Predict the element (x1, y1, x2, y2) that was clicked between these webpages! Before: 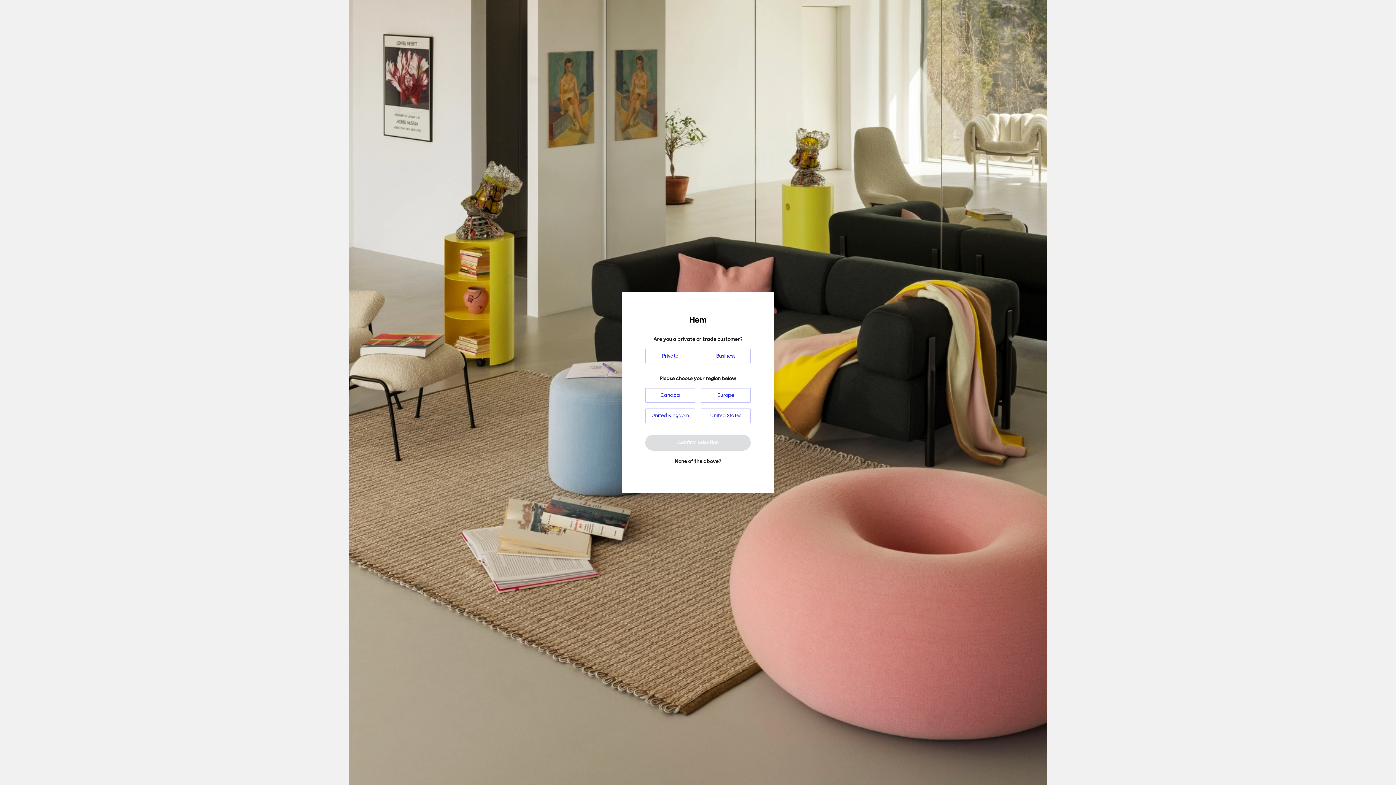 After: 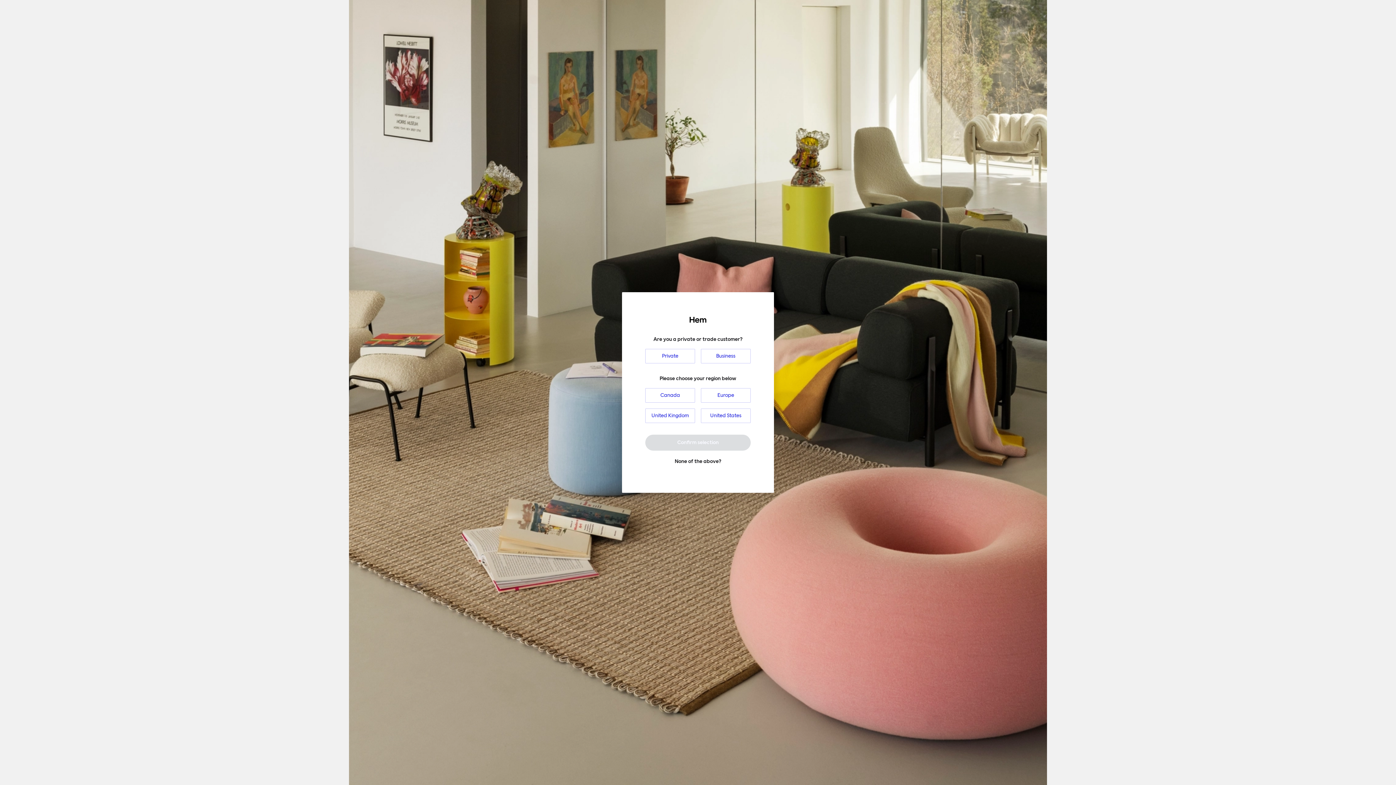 Action: label: Confirm selection bbox: (645, 434, 750, 450)